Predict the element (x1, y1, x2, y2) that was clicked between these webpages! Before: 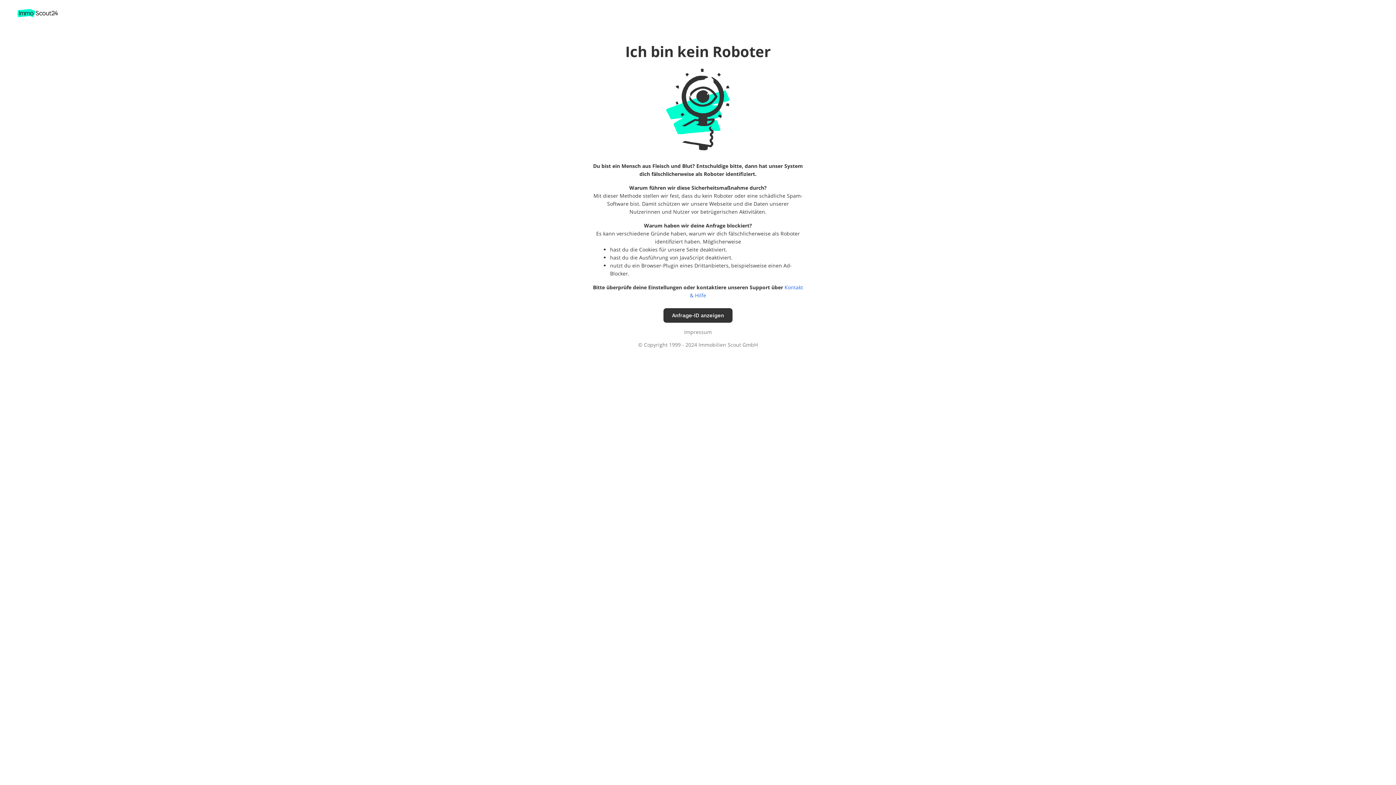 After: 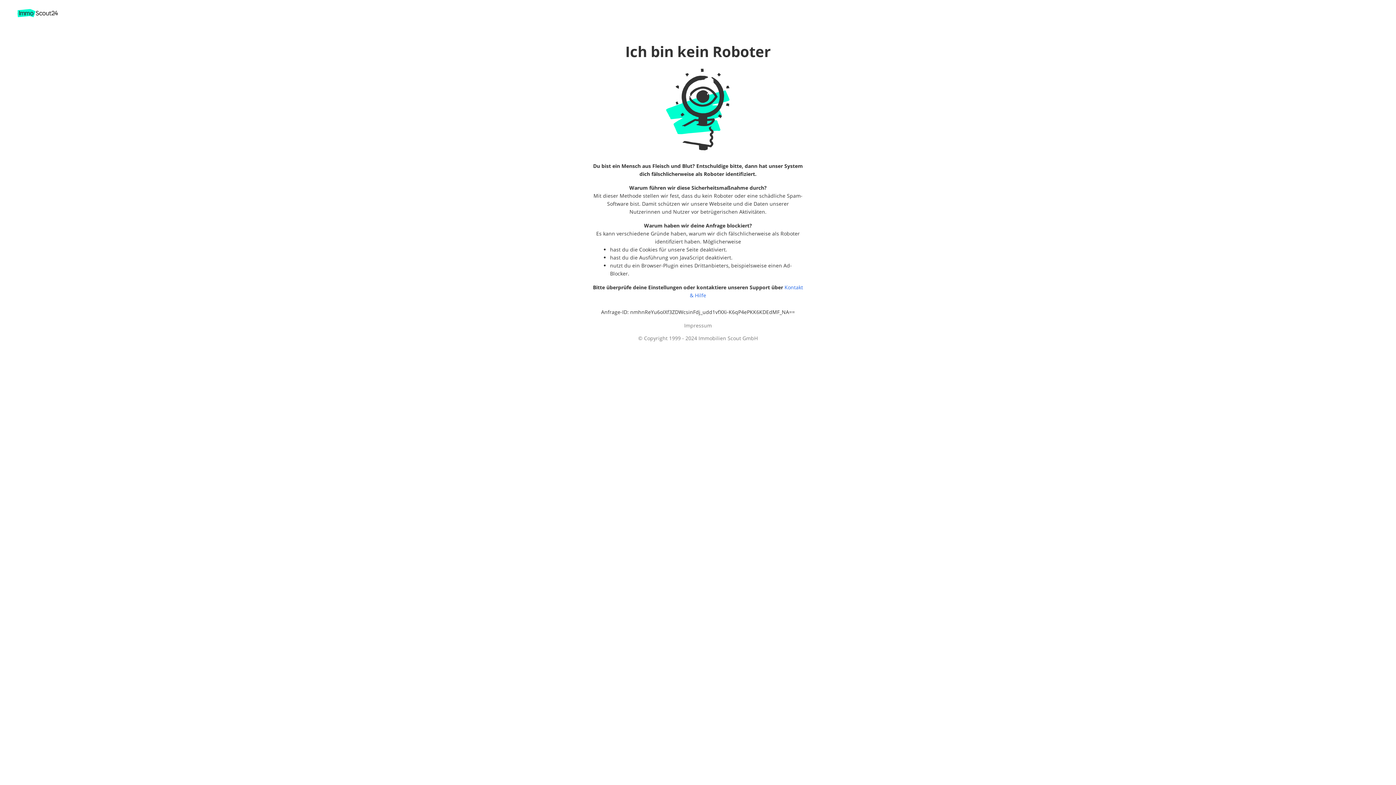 Action: bbox: (663, 308, 732, 322) label: Anfrage-ID anzeigen